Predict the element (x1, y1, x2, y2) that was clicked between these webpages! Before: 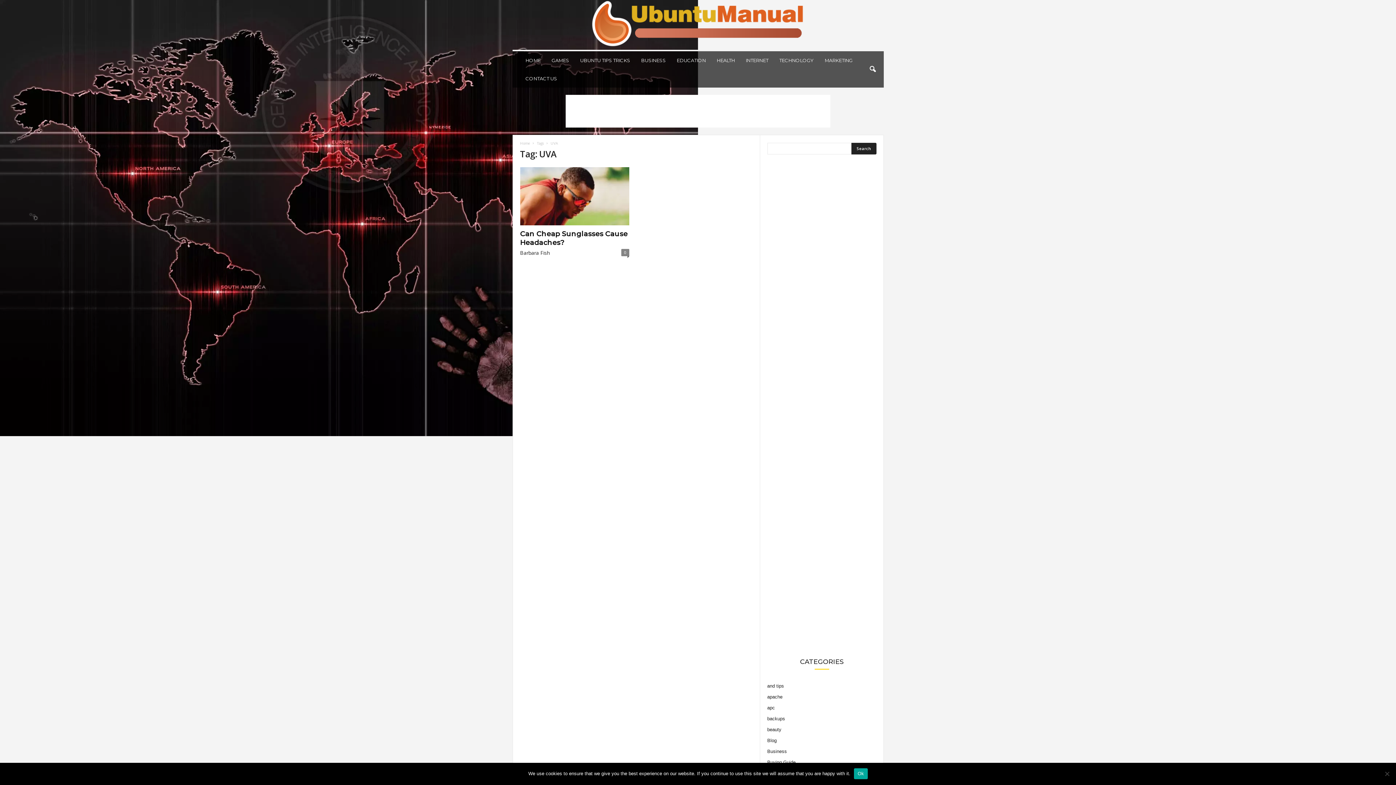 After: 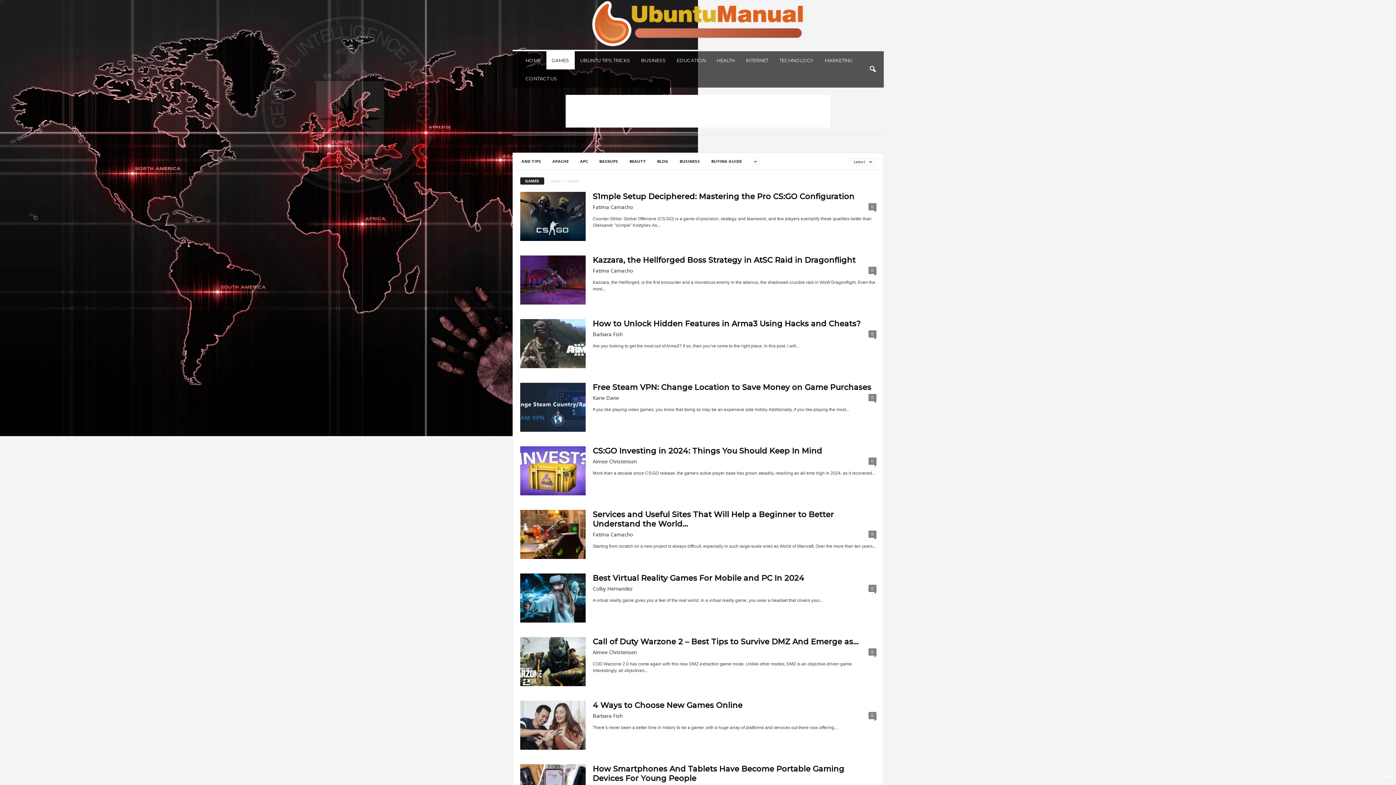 Action: label: GAMES bbox: (546, 51, 574, 69)